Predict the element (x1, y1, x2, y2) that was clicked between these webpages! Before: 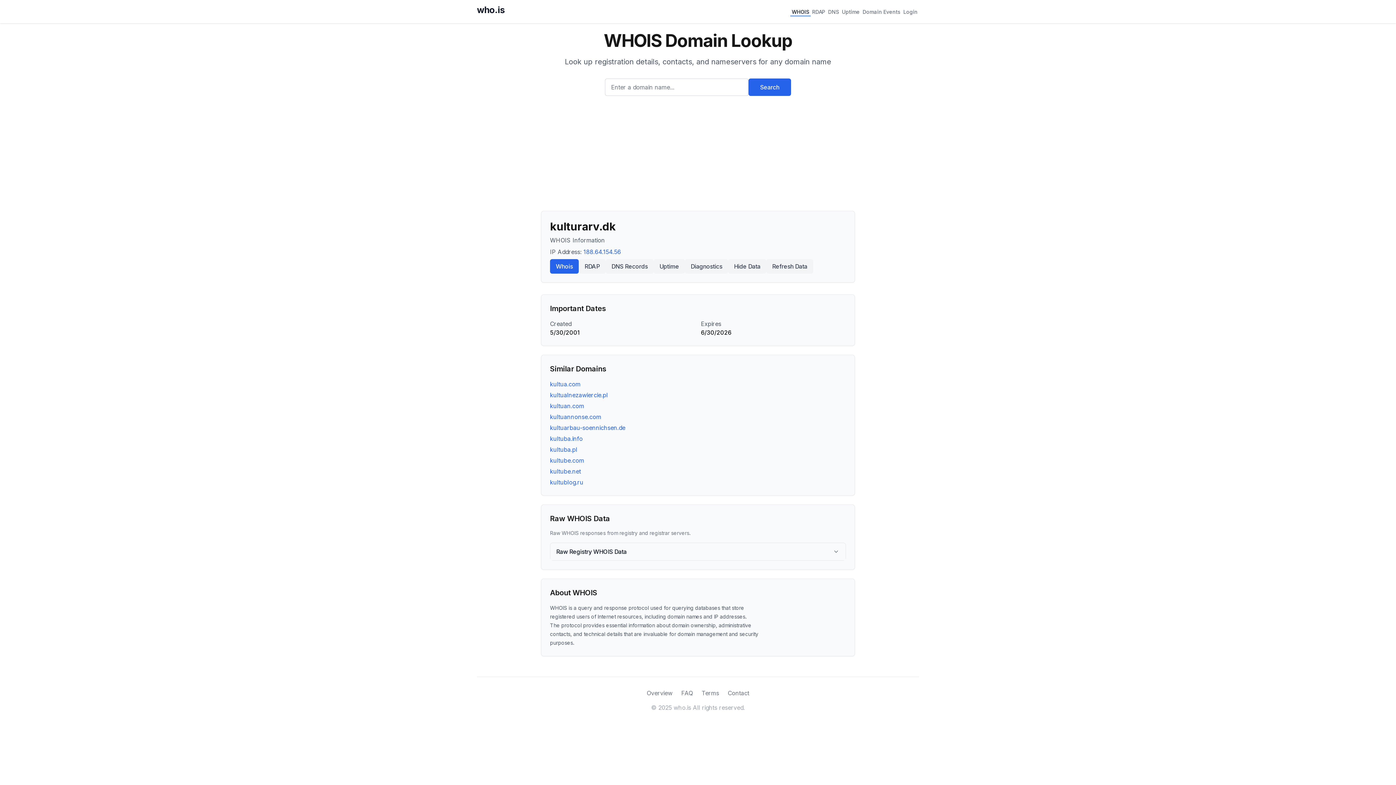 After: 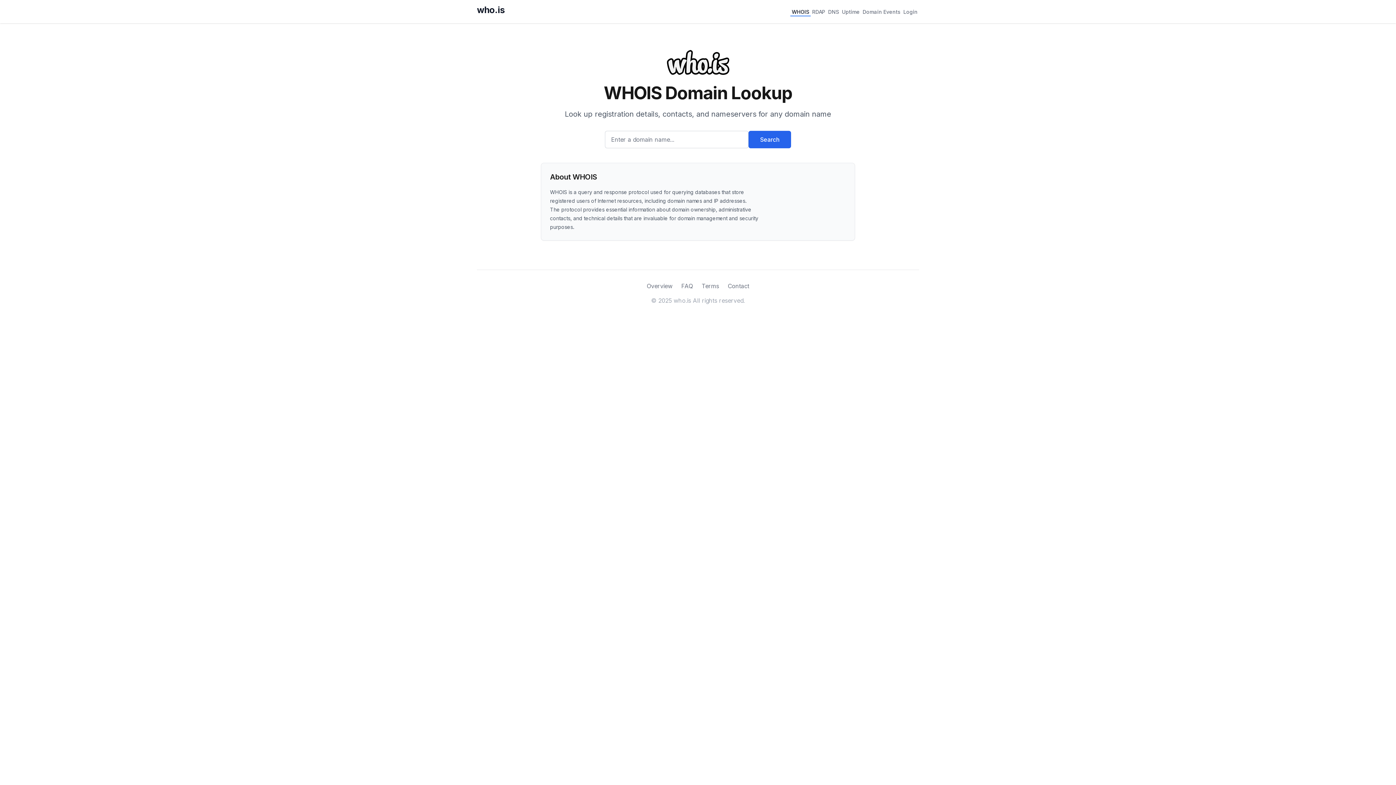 Action: label: WHOIS bbox: (790, 6, 810, 16)